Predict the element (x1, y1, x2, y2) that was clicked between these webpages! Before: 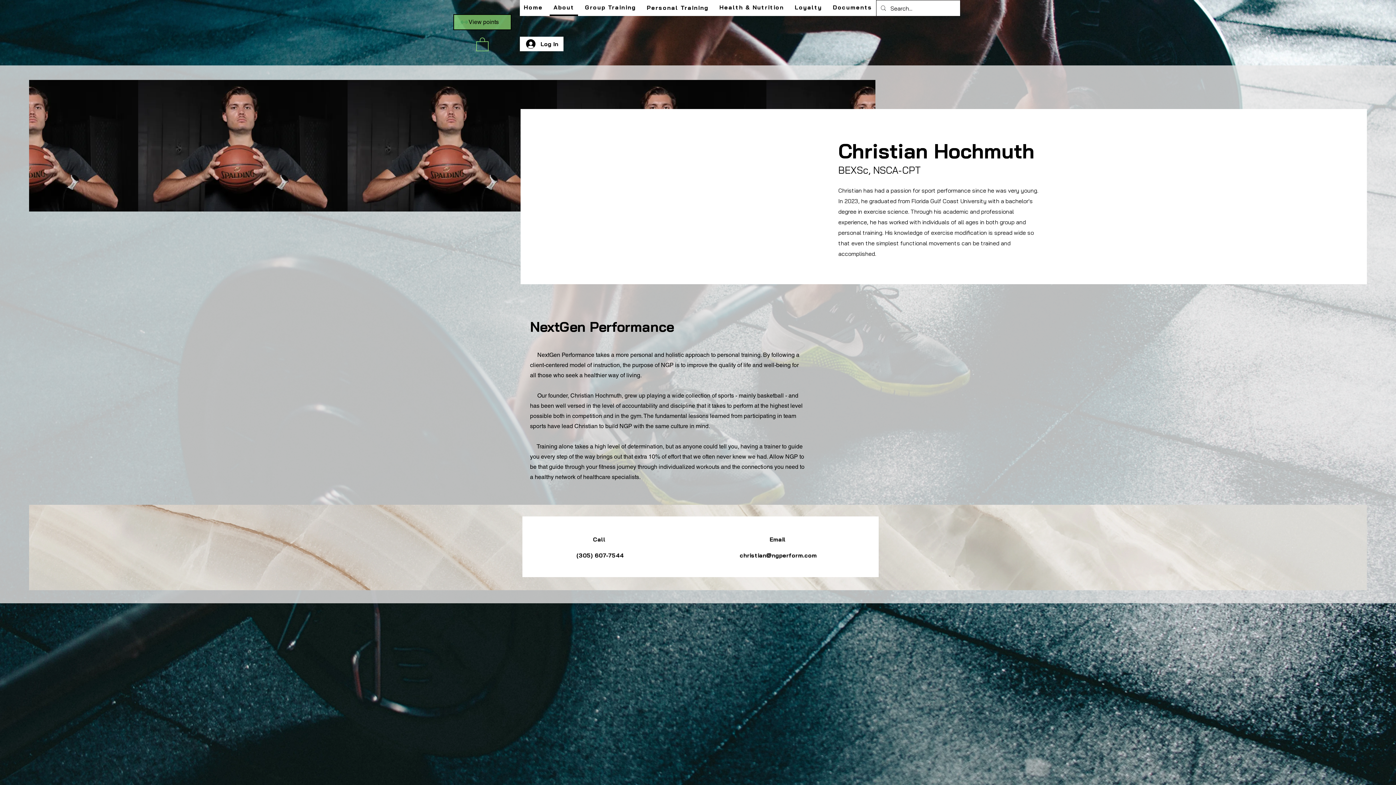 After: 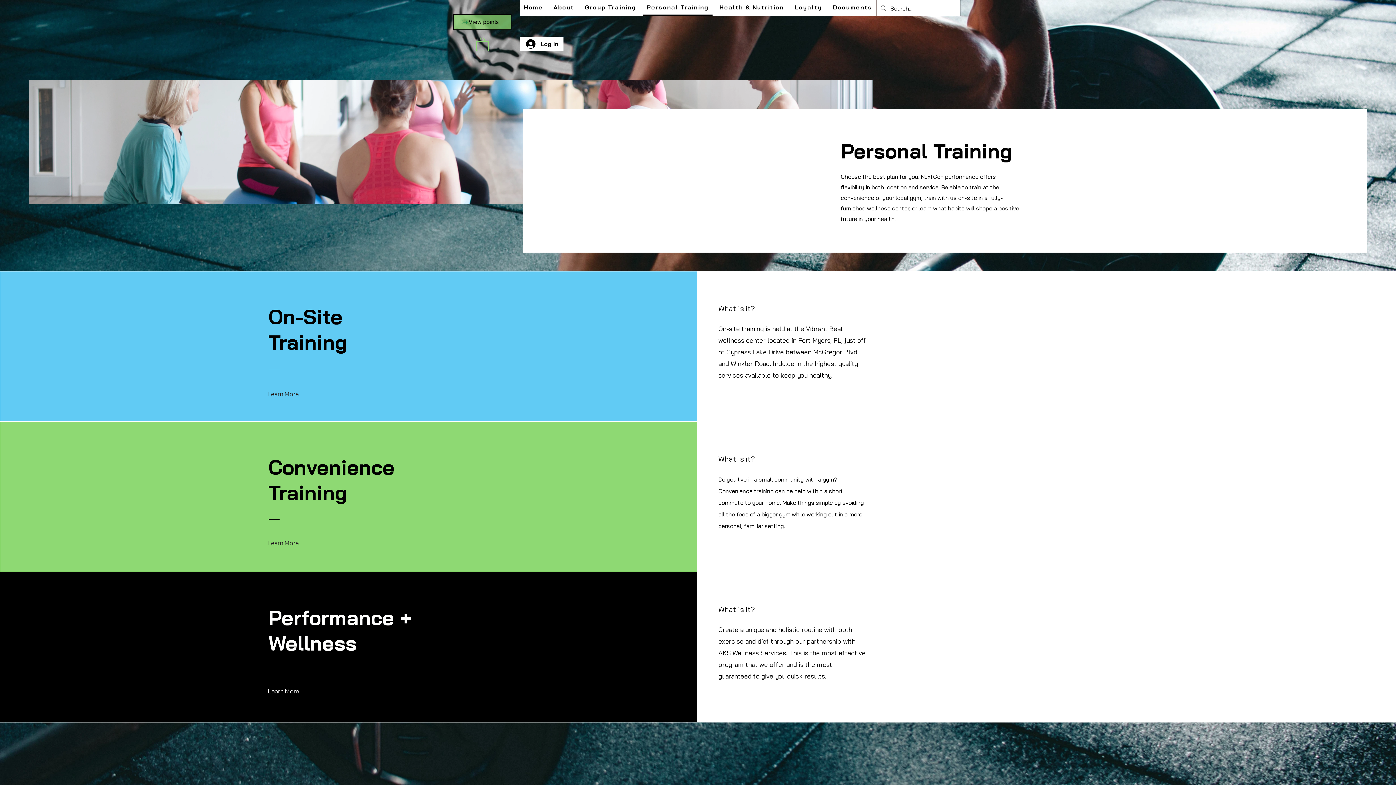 Action: bbox: (643, 0, 712, 16) label: Personal Training